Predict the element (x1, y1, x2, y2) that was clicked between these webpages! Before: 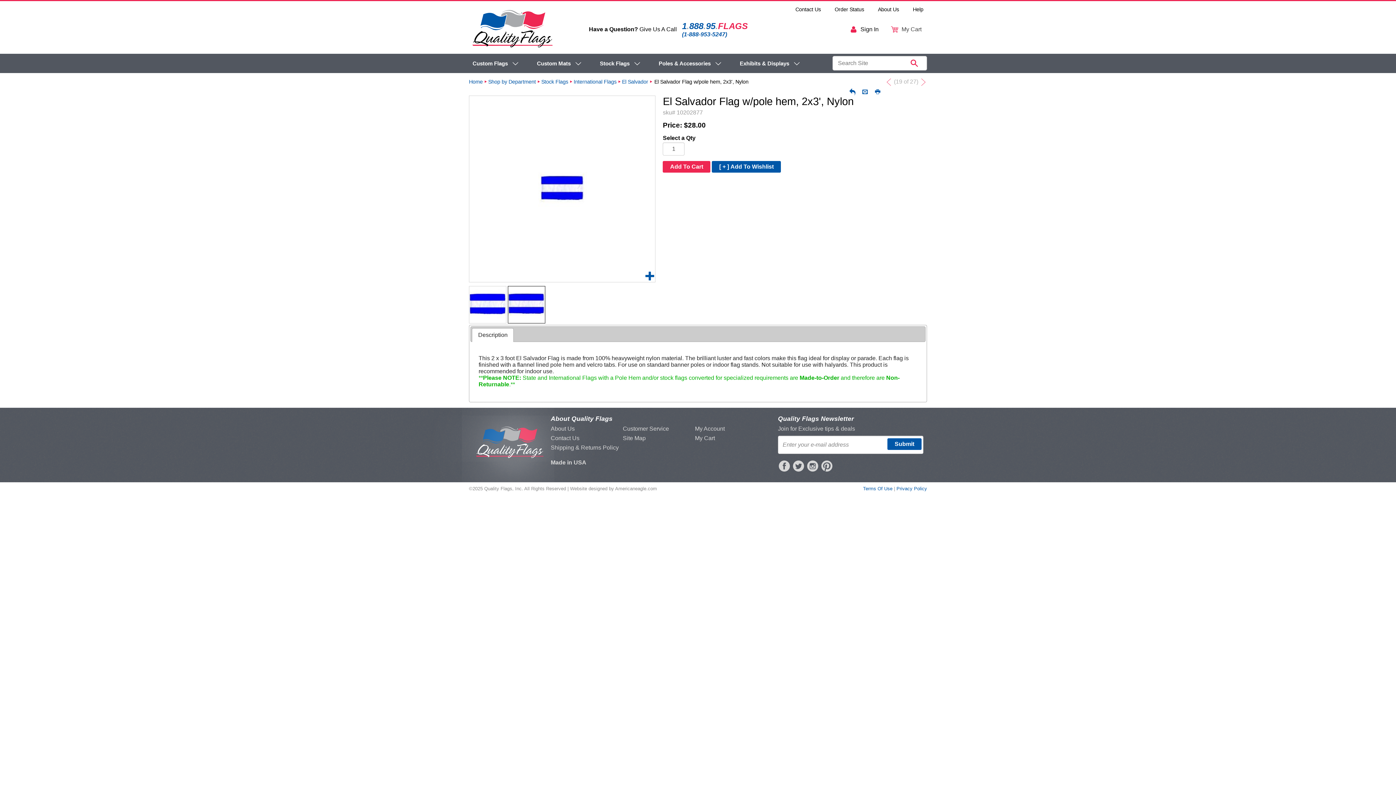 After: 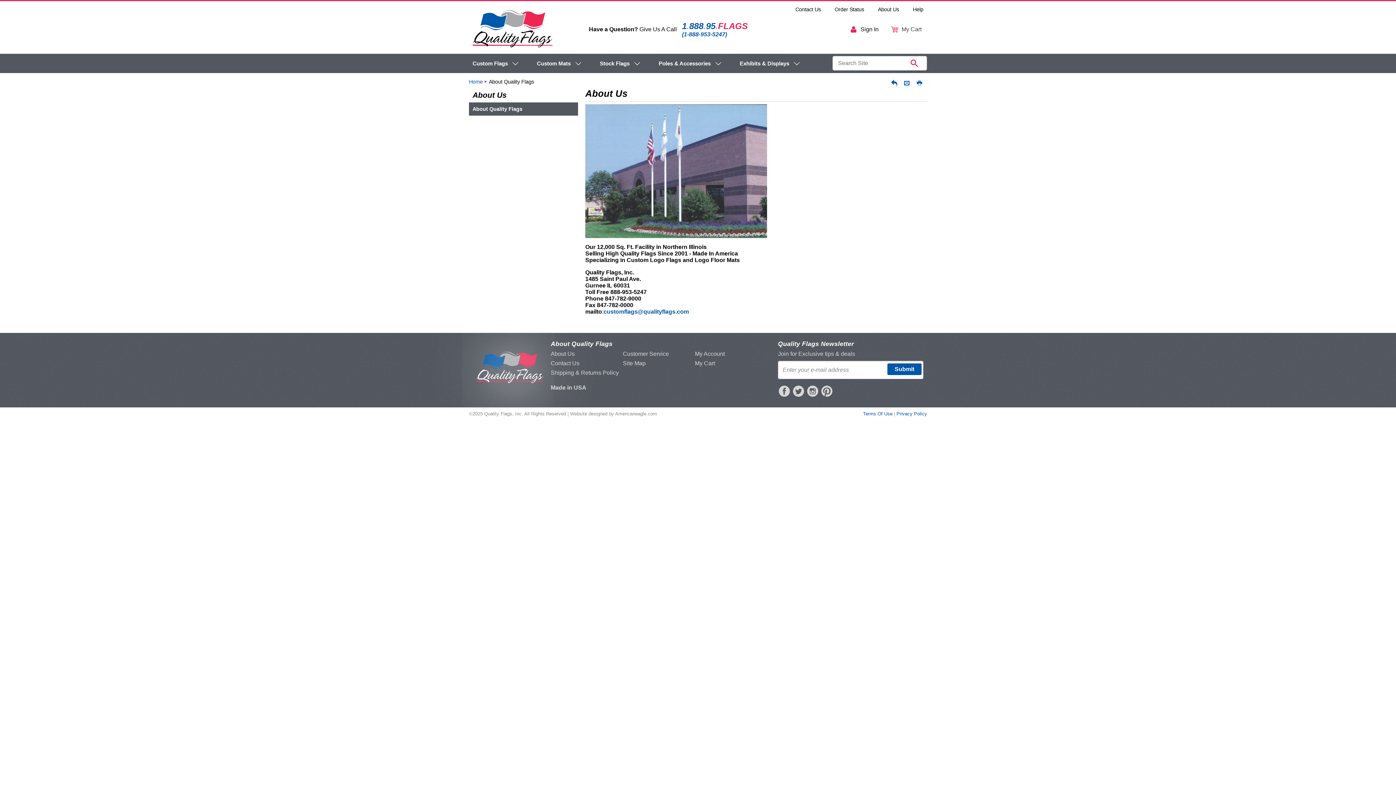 Action: bbox: (878, 6, 899, 12) label: About Us